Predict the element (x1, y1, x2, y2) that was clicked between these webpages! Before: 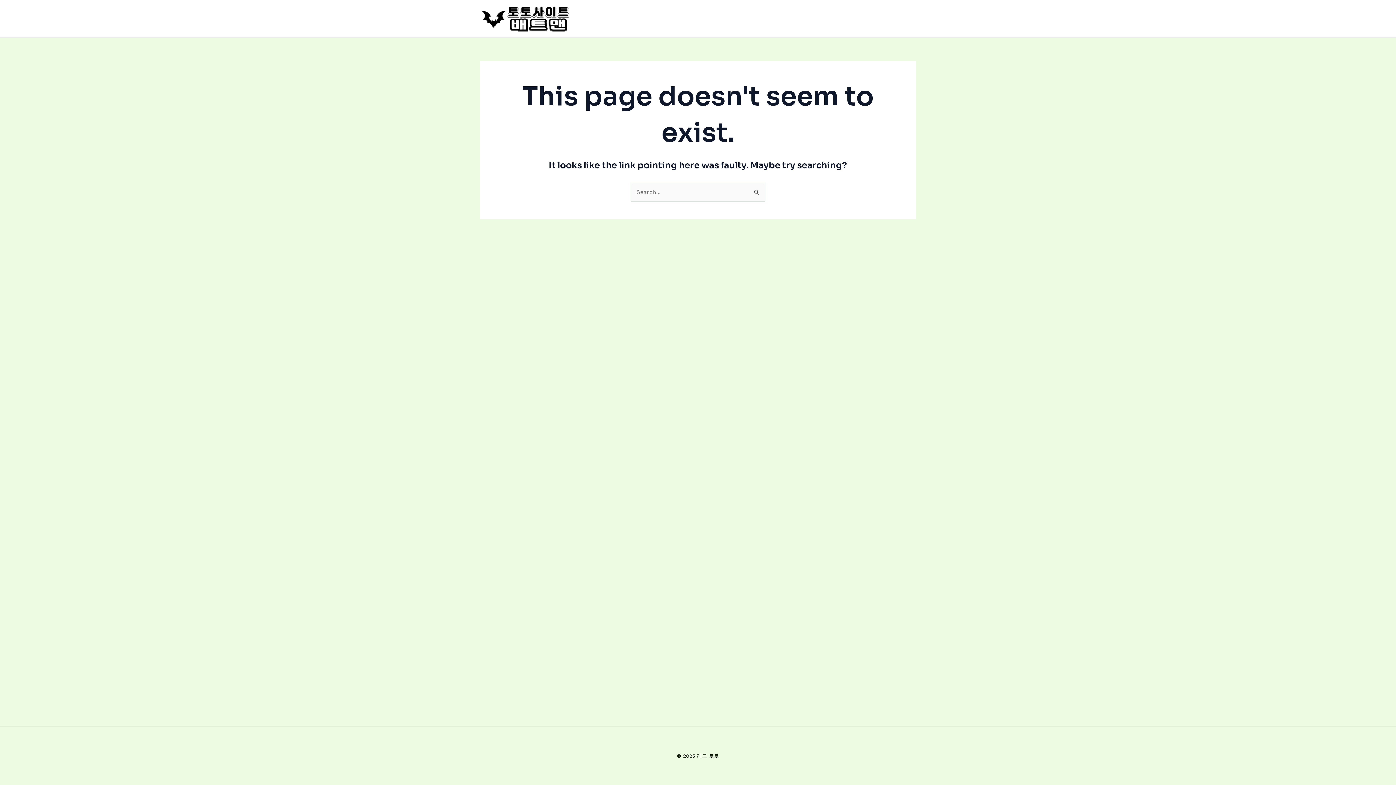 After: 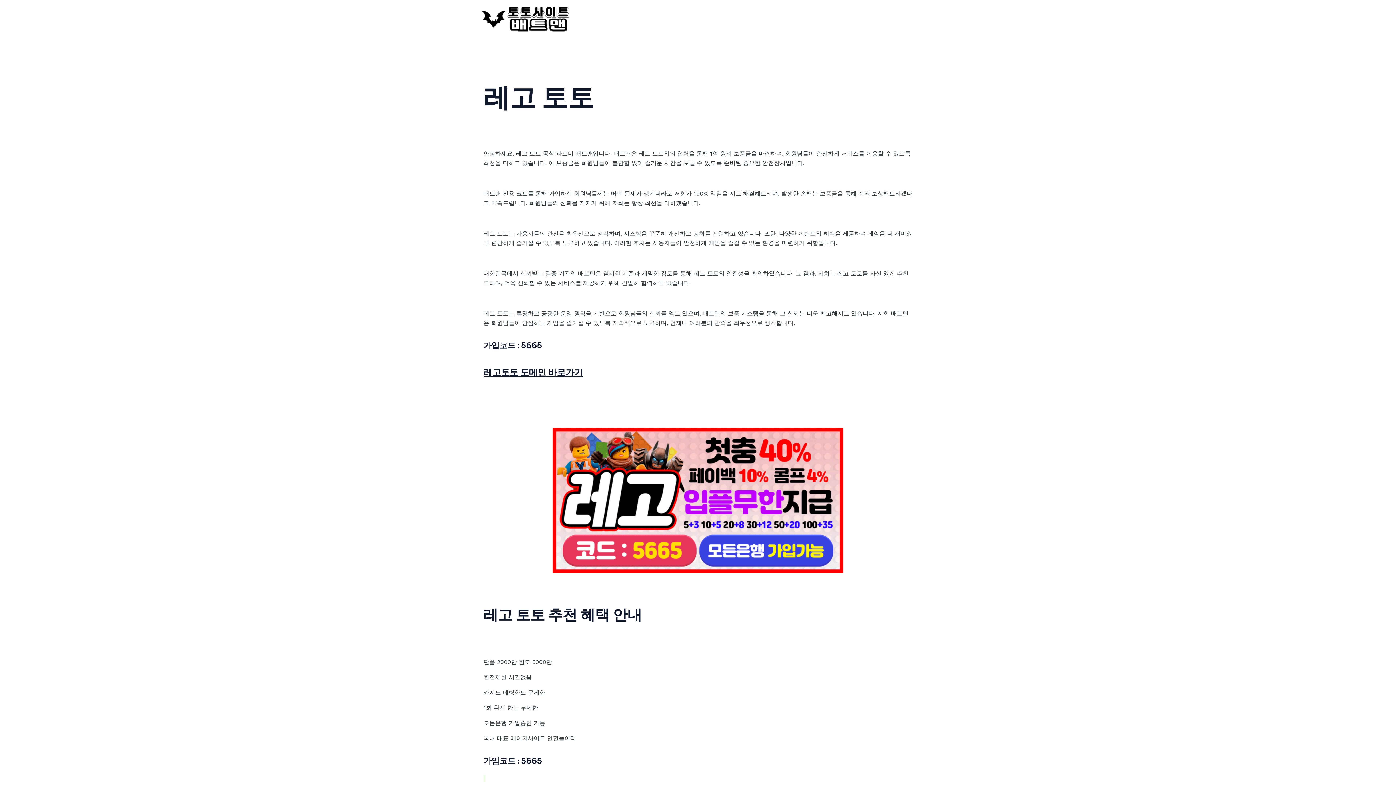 Action: bbox: (480, 14, 570, 21)